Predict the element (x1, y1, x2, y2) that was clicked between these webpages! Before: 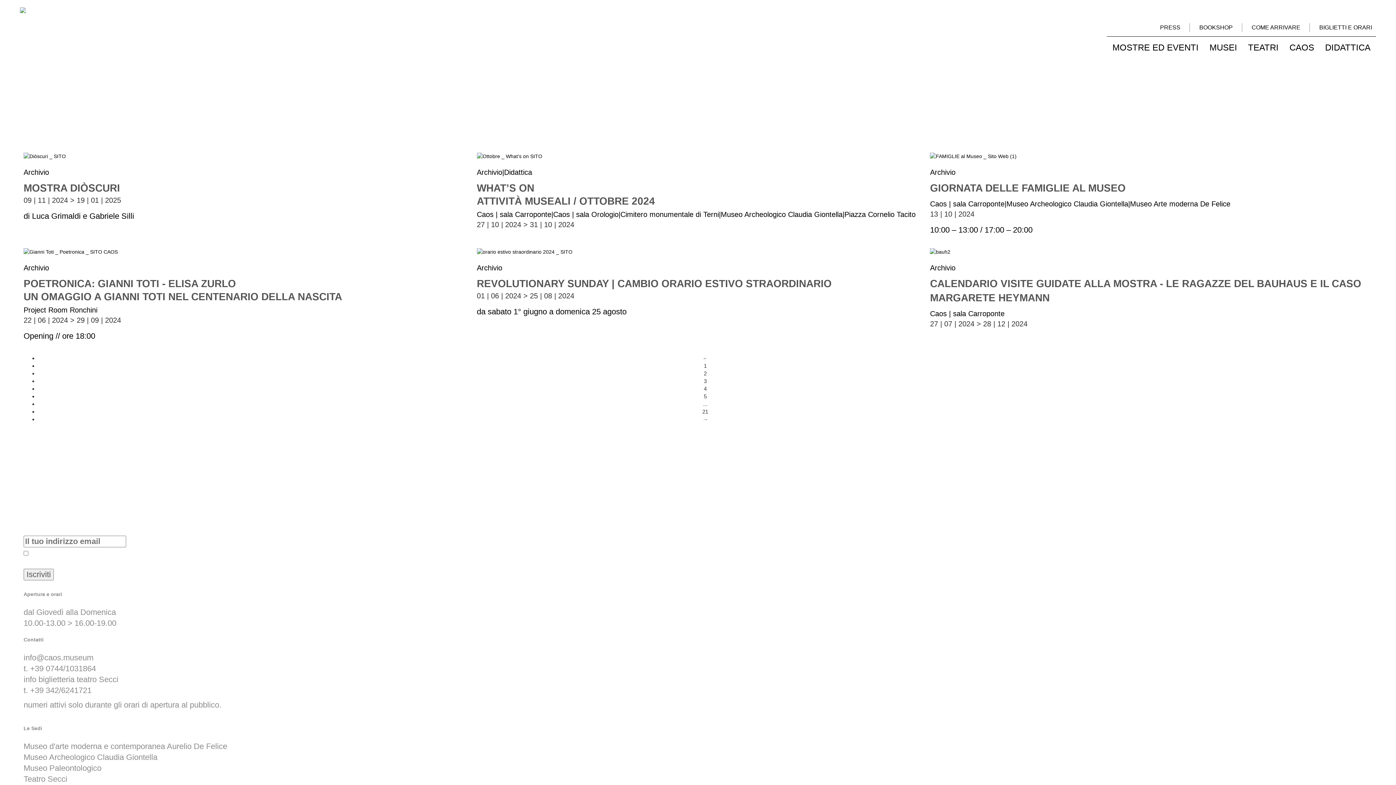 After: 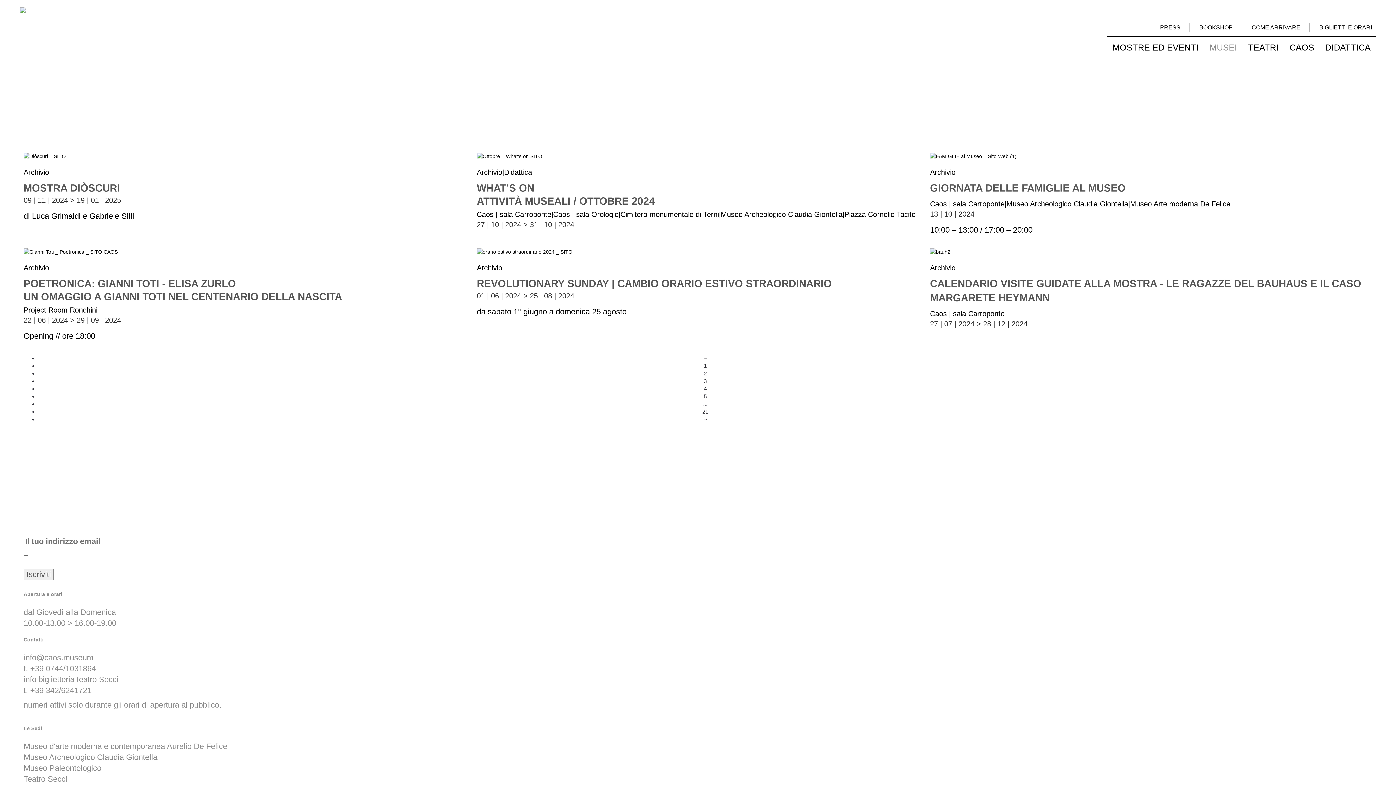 Action: label: MUSEI bbox: (1204, 36, 1242, 58)